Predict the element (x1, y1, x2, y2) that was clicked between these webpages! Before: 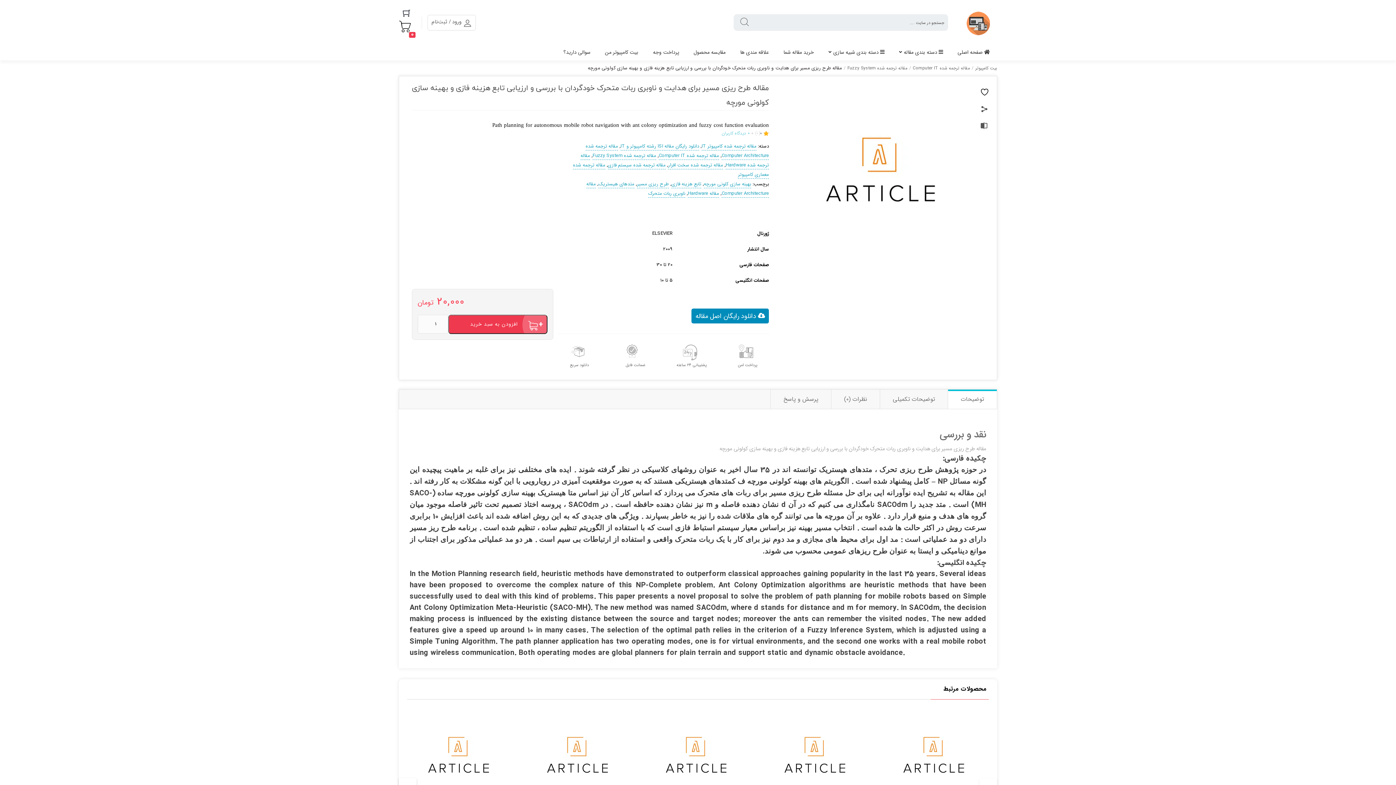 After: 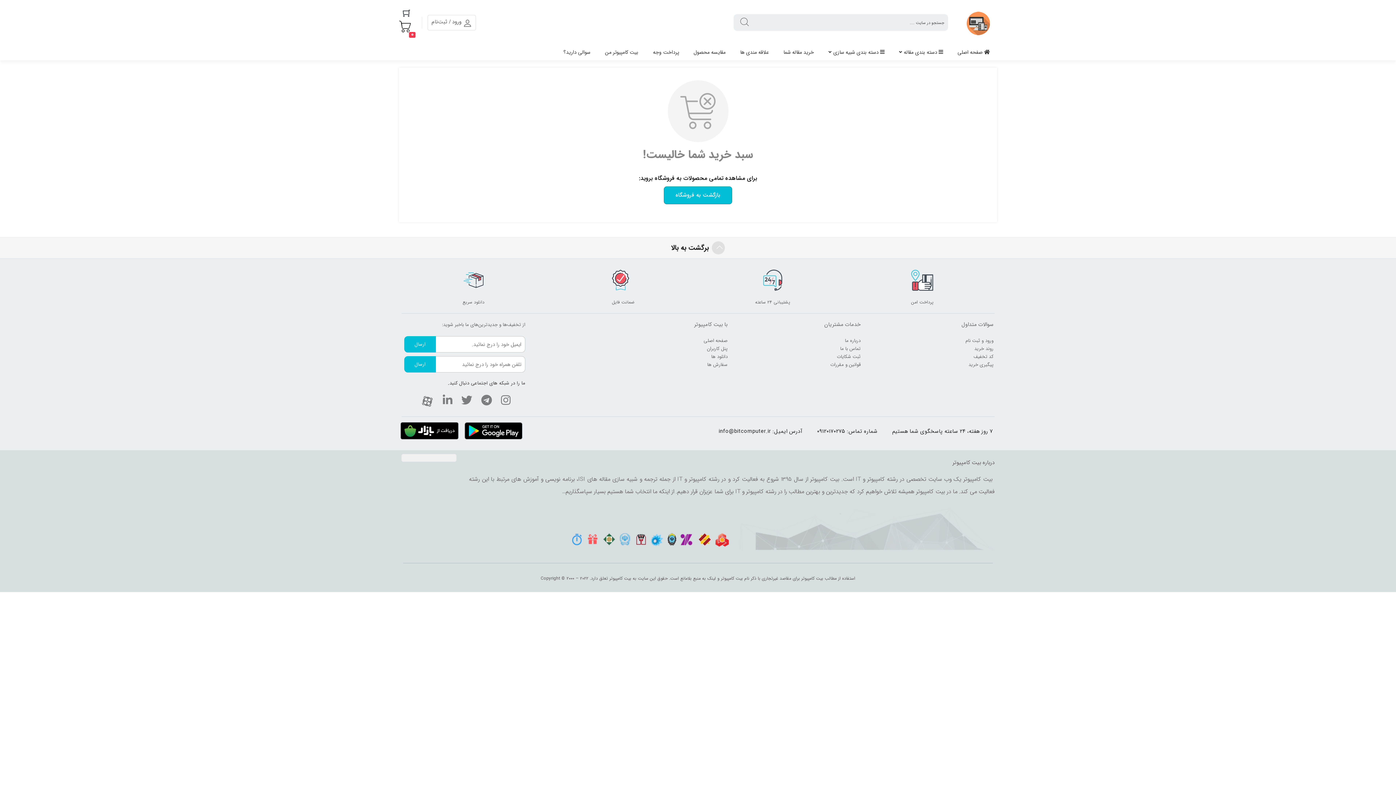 Action: label: 0 bbox: (408, 31, 416, 38)